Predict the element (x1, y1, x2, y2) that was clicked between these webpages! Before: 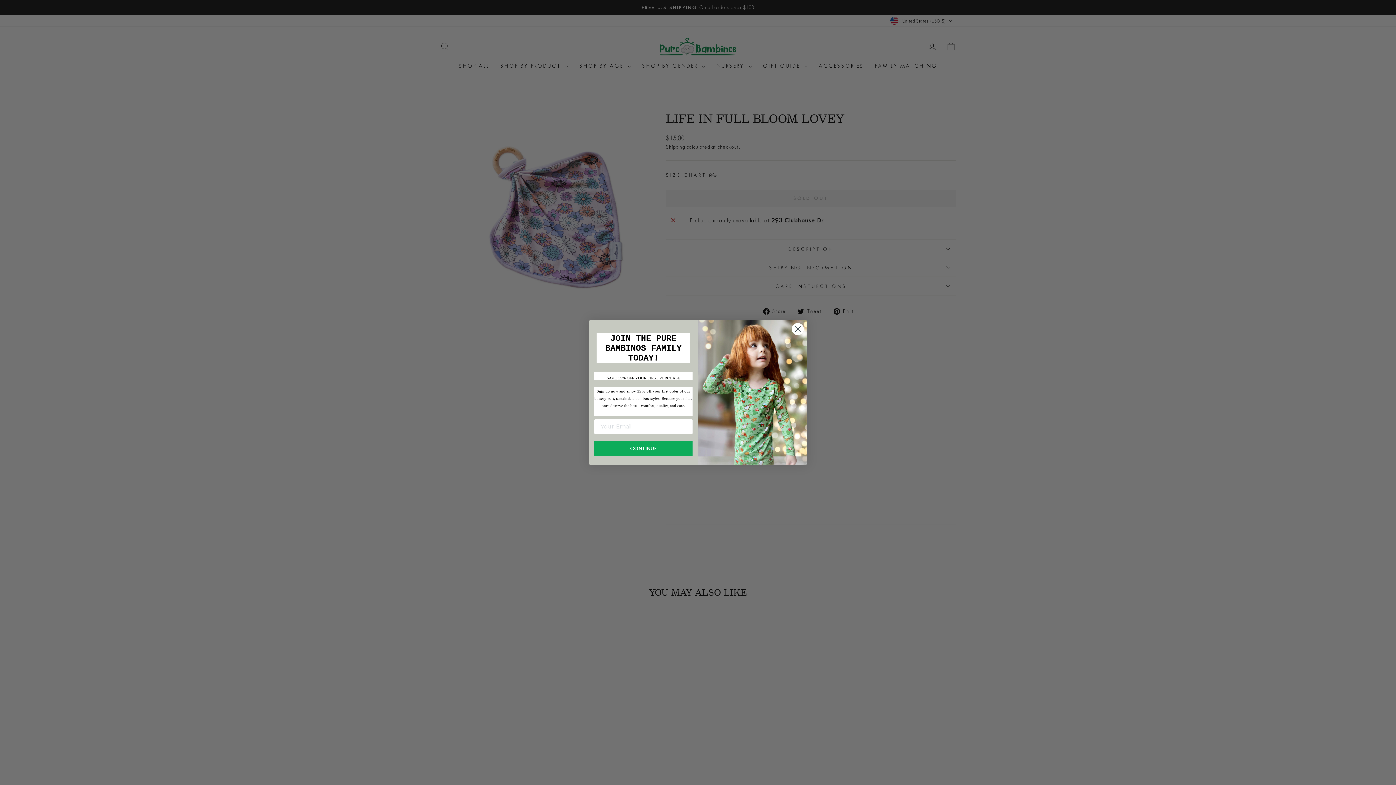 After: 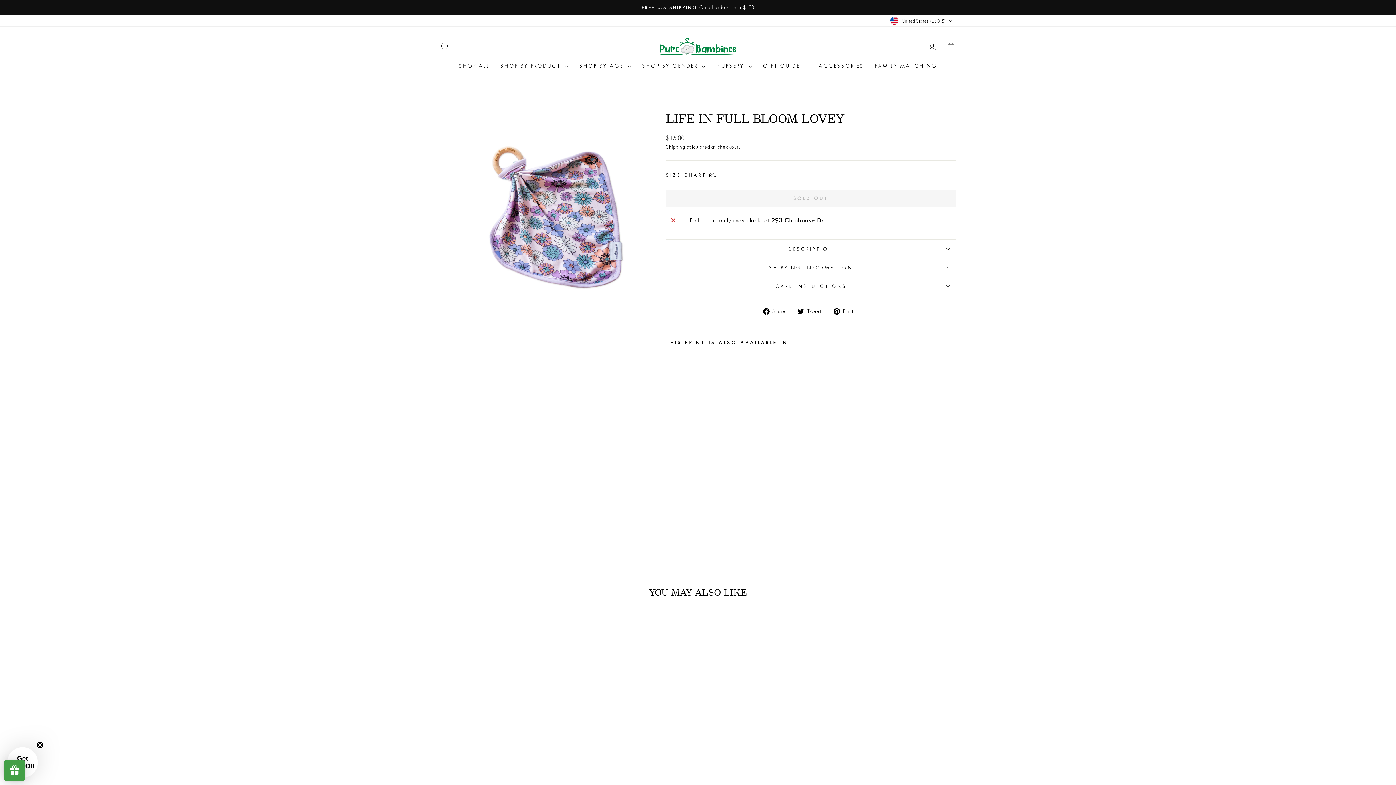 Action: bbox: (791, 322, 804, 335) label: Close dialog